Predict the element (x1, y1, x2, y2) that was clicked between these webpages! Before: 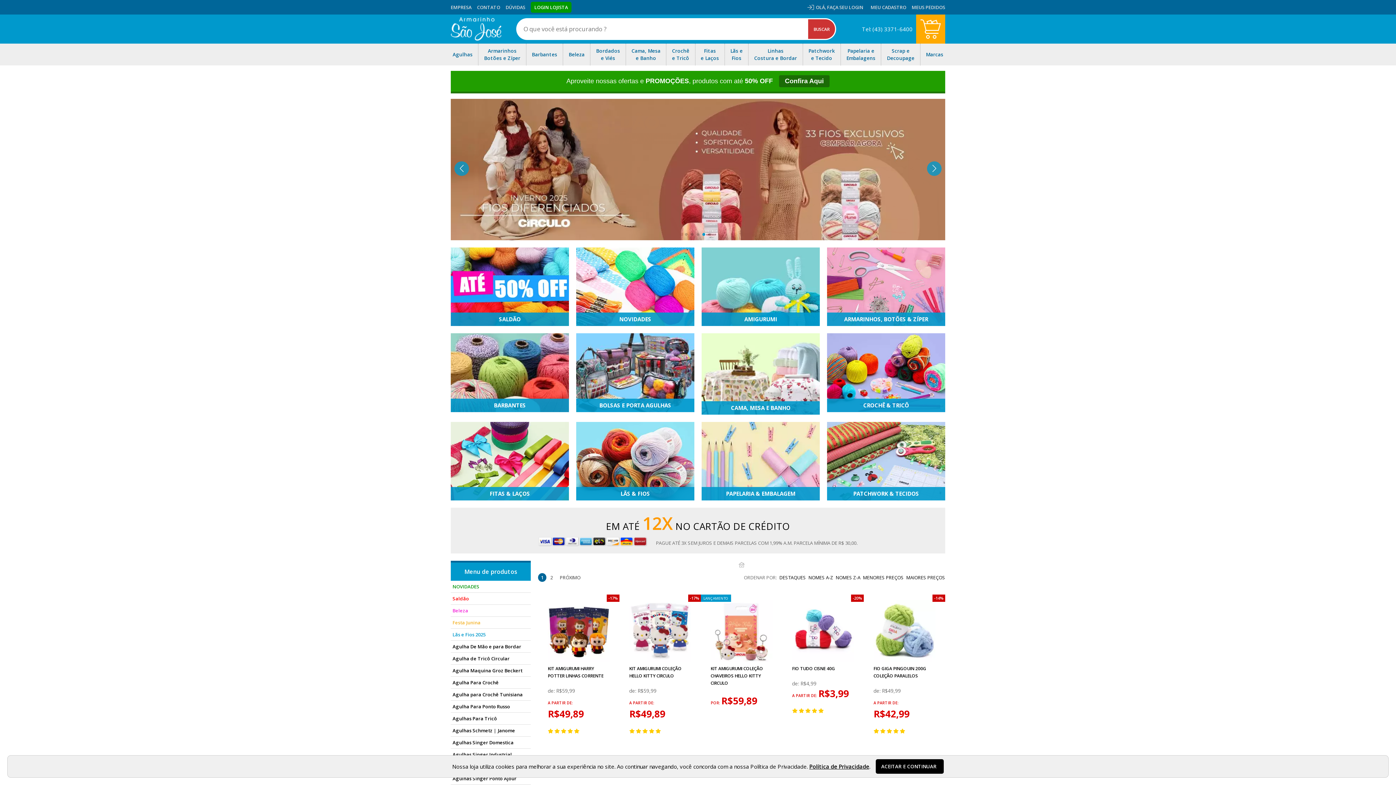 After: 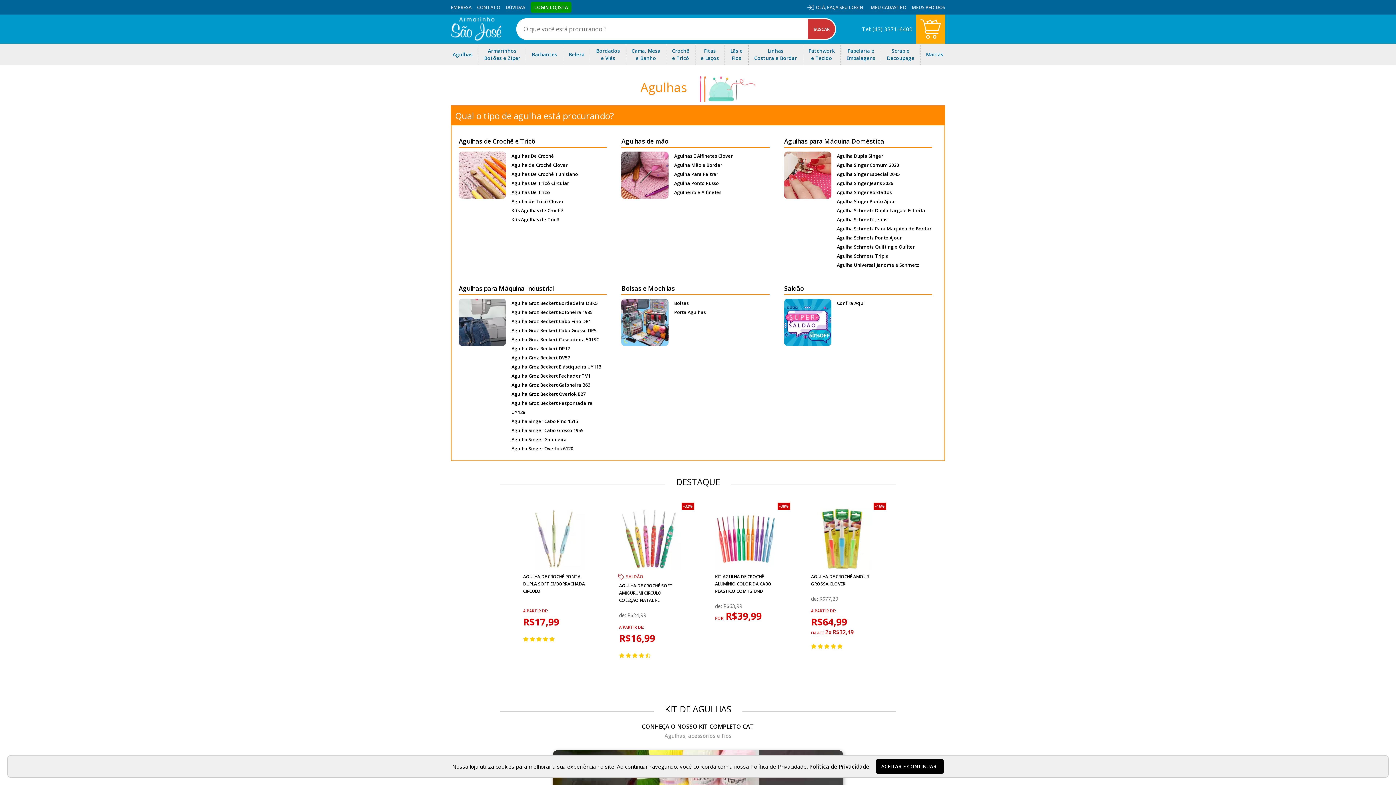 Action: label: Agulhas bbox: (447, 43, 478, 65)